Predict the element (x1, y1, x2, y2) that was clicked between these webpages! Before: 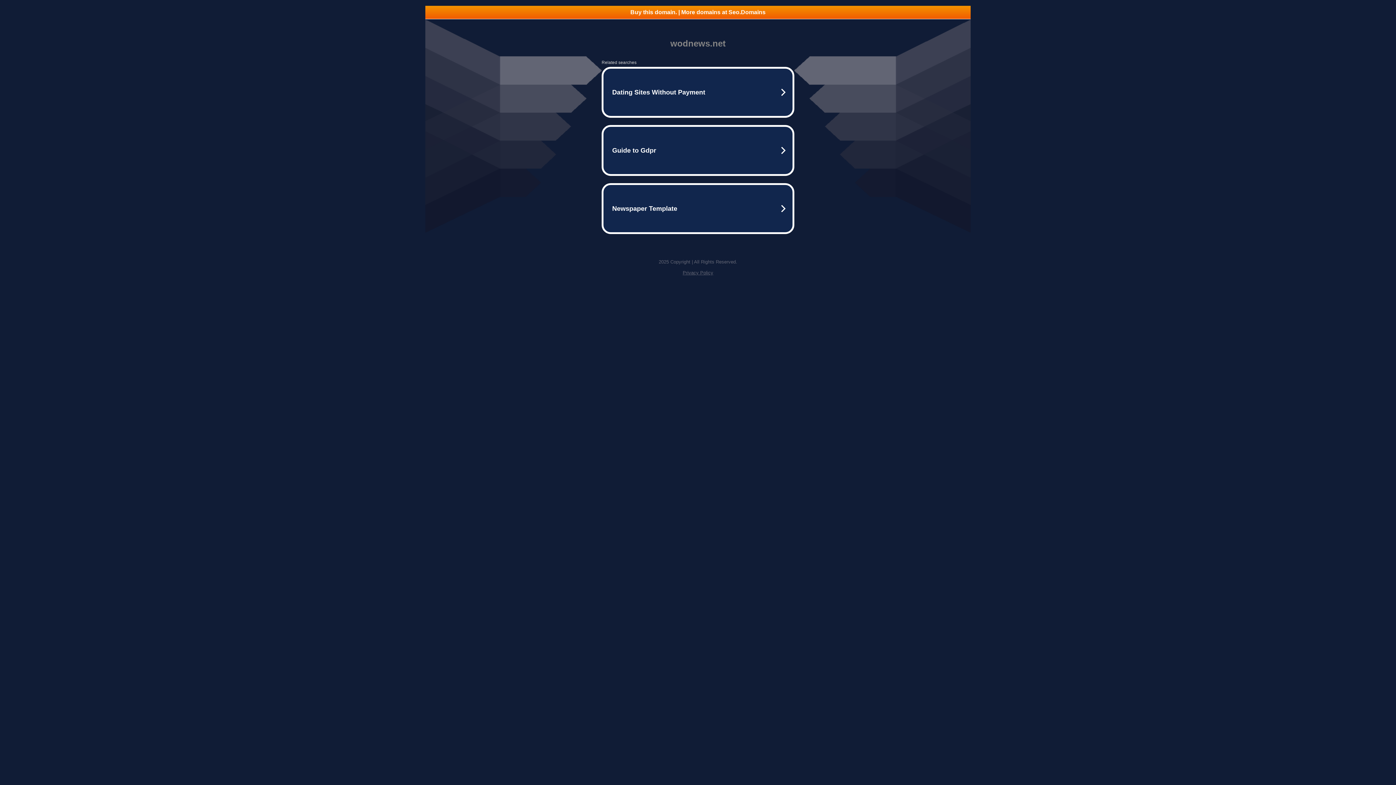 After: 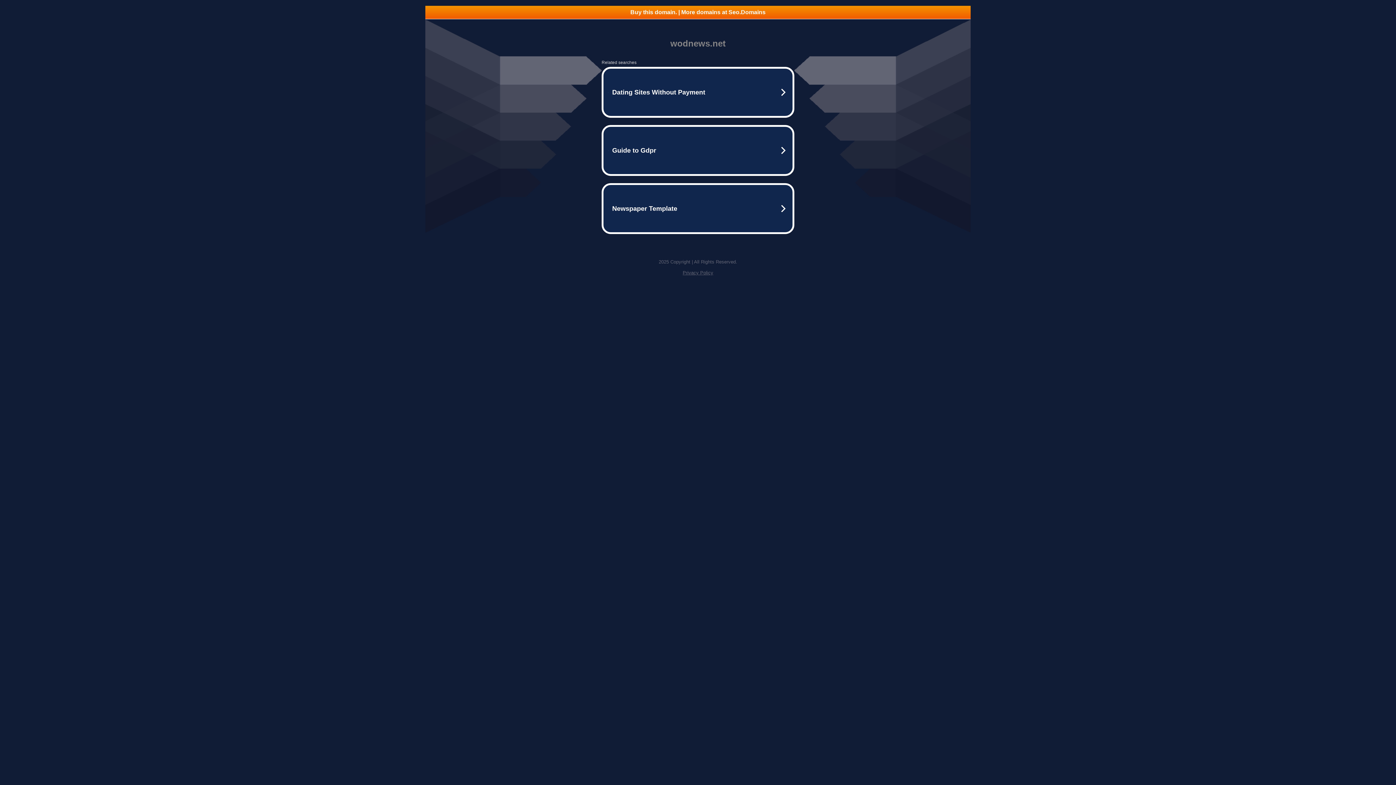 Action: label: Privacy Policy bbox: (682, 270, 713, 275)